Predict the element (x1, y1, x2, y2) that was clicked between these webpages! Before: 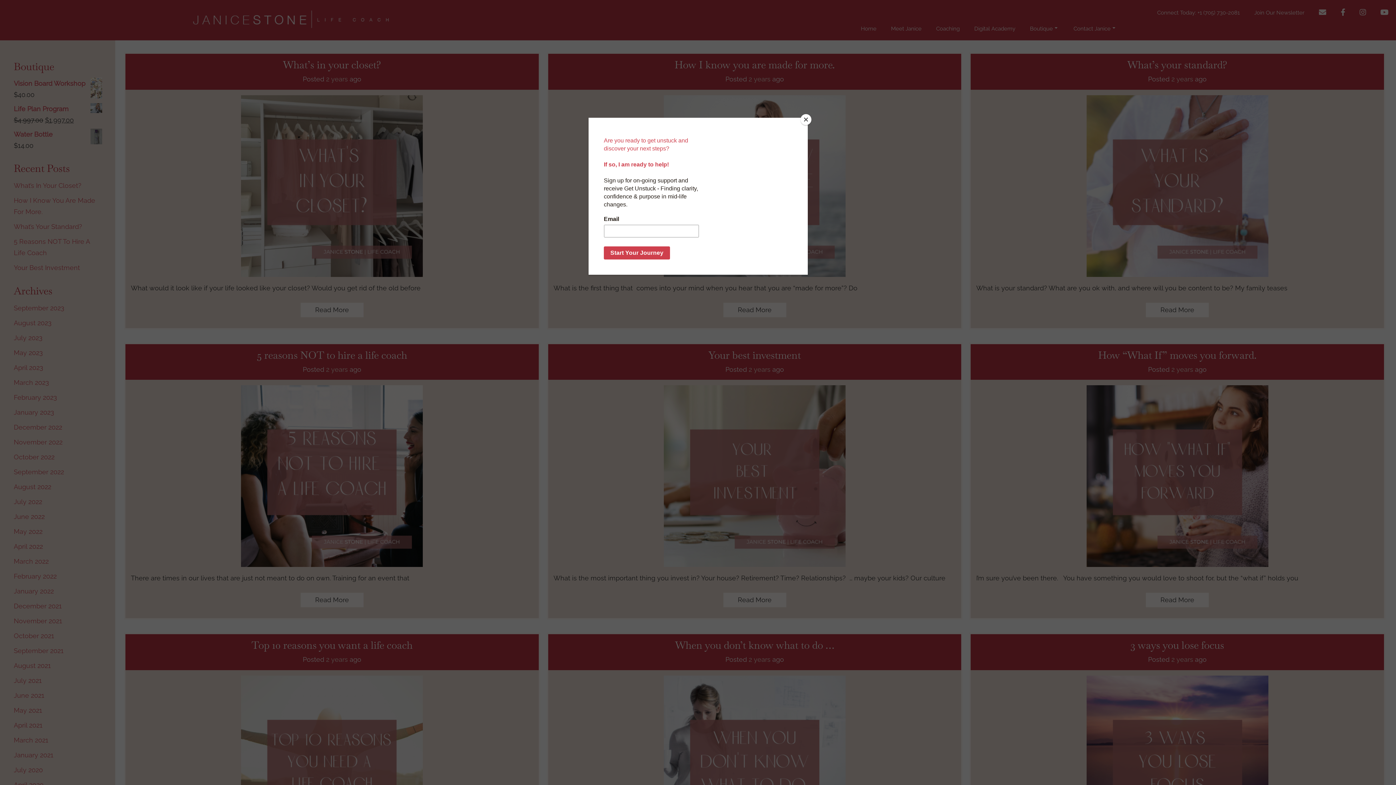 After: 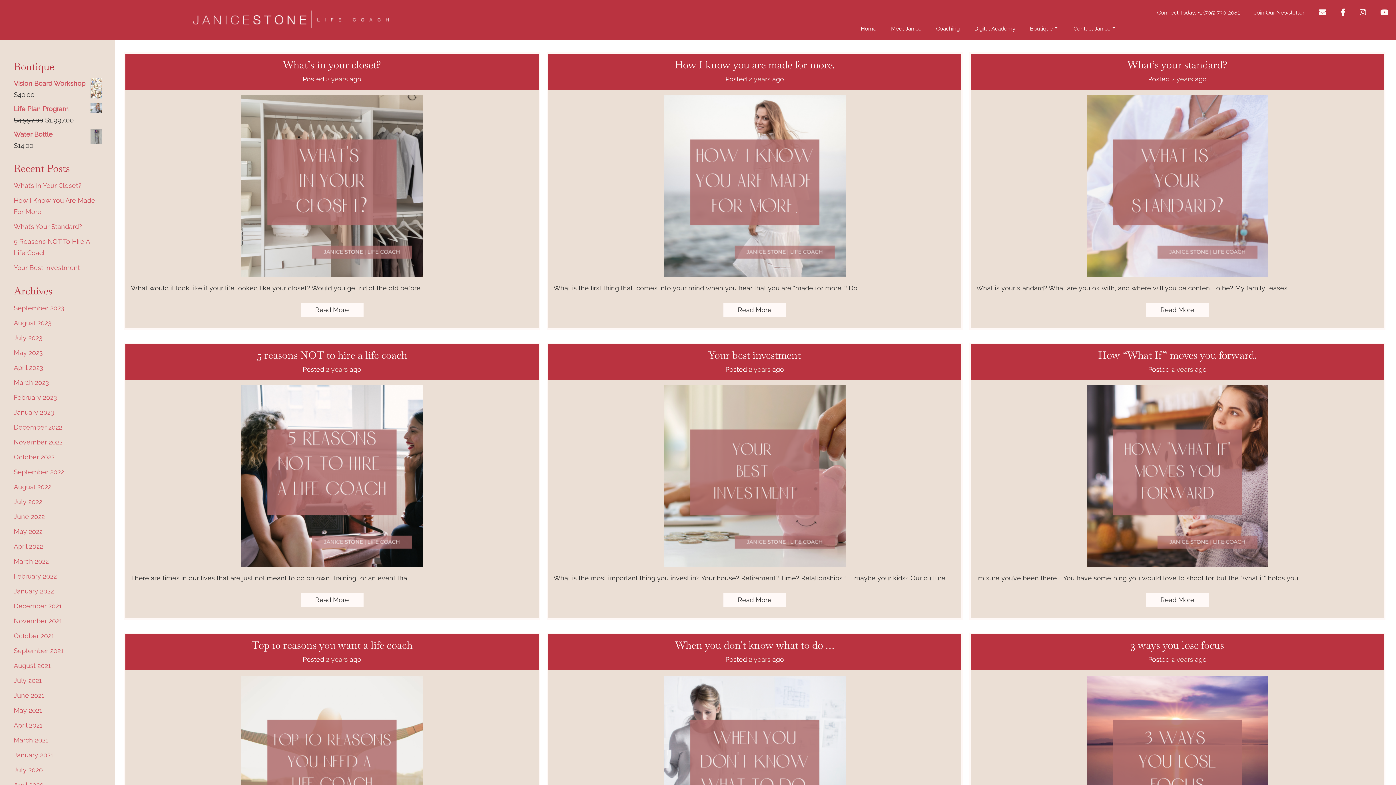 Action: bbox: (800, 114, 811, 125) label: Close